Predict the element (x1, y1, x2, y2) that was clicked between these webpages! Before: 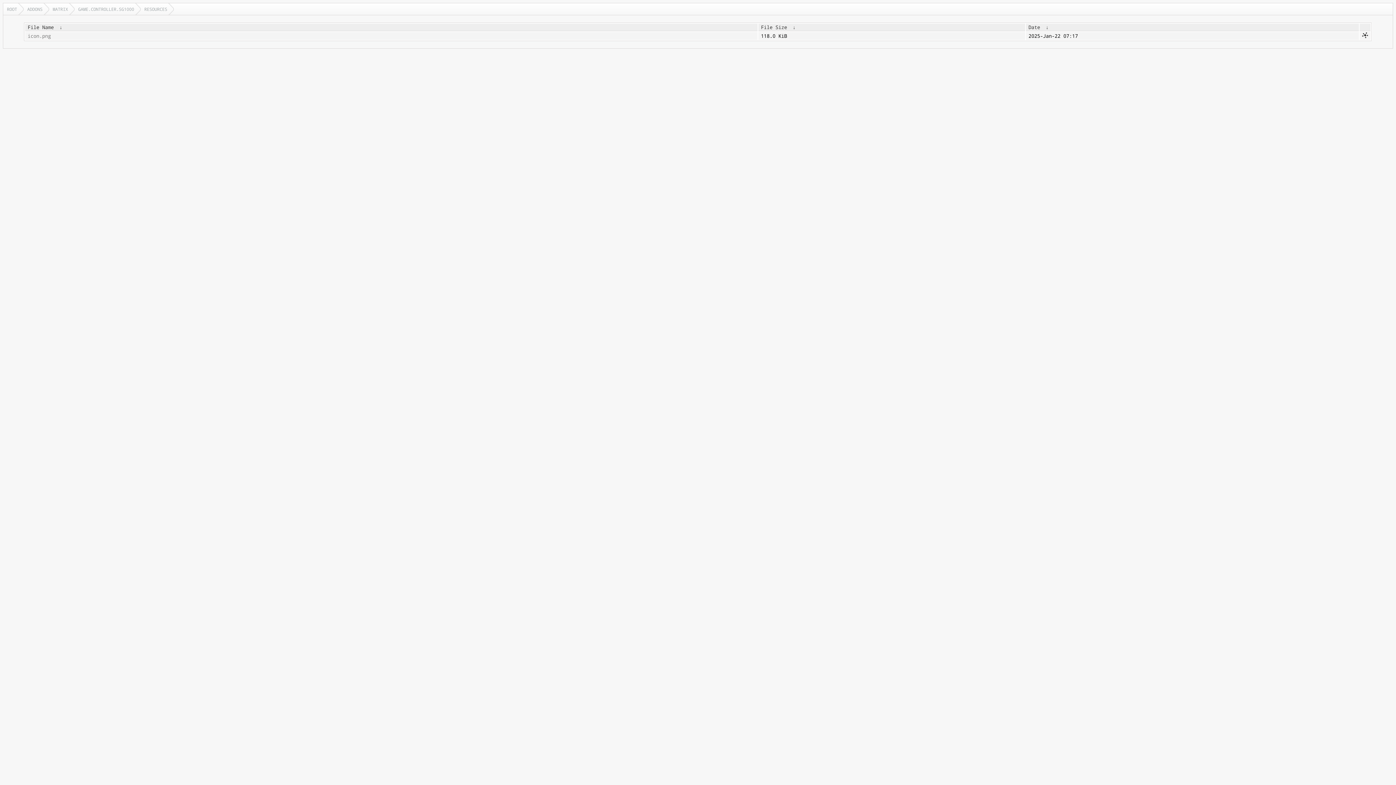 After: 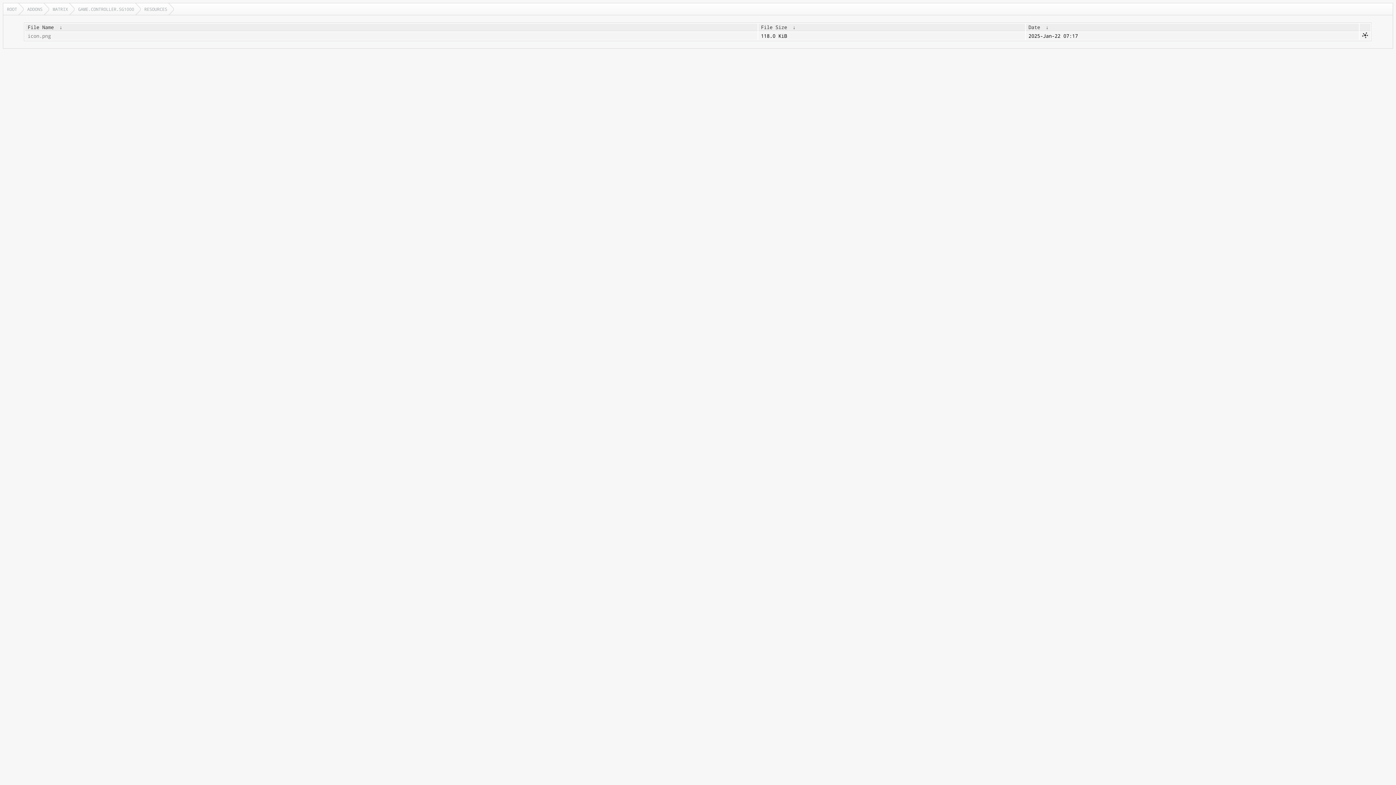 Action: bbox: (1028, 24, 1040, 30) label: Date